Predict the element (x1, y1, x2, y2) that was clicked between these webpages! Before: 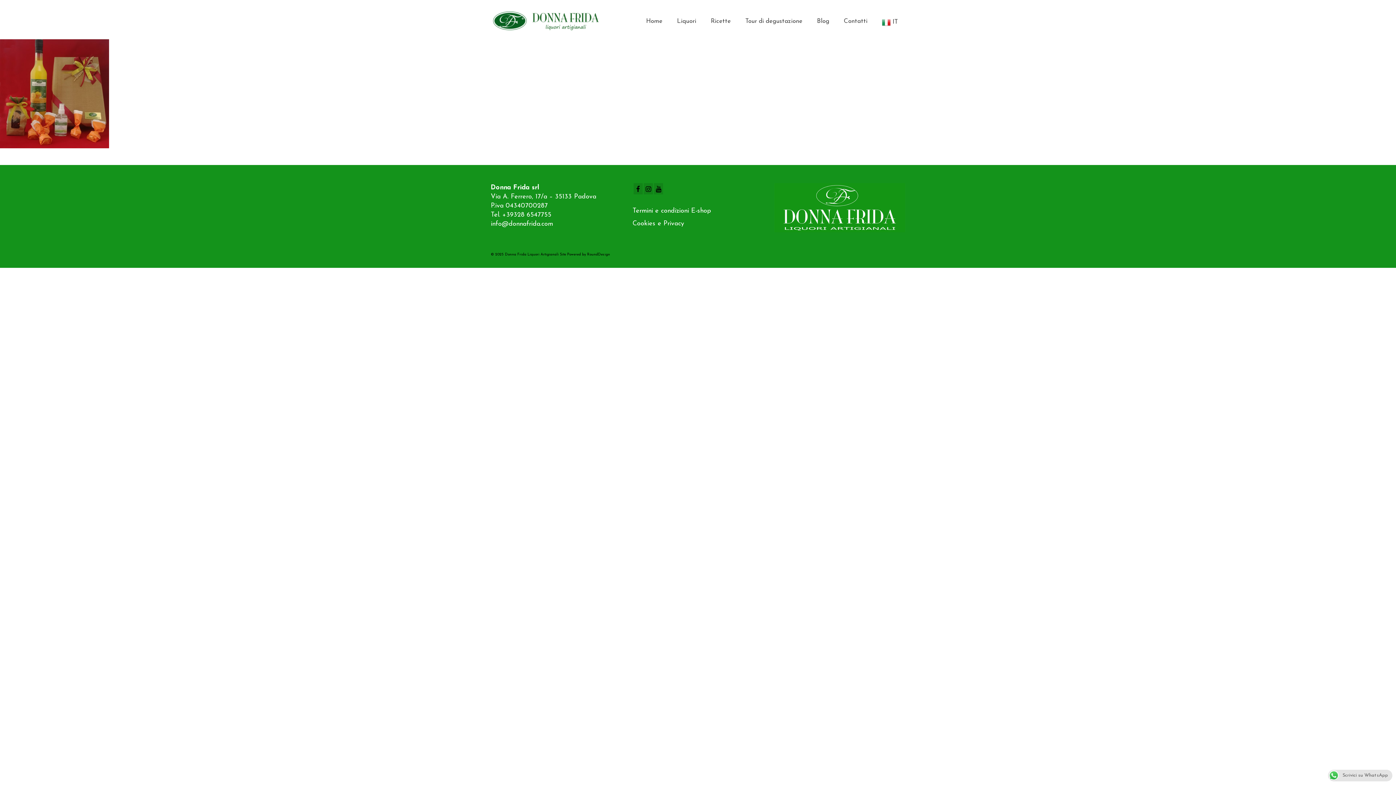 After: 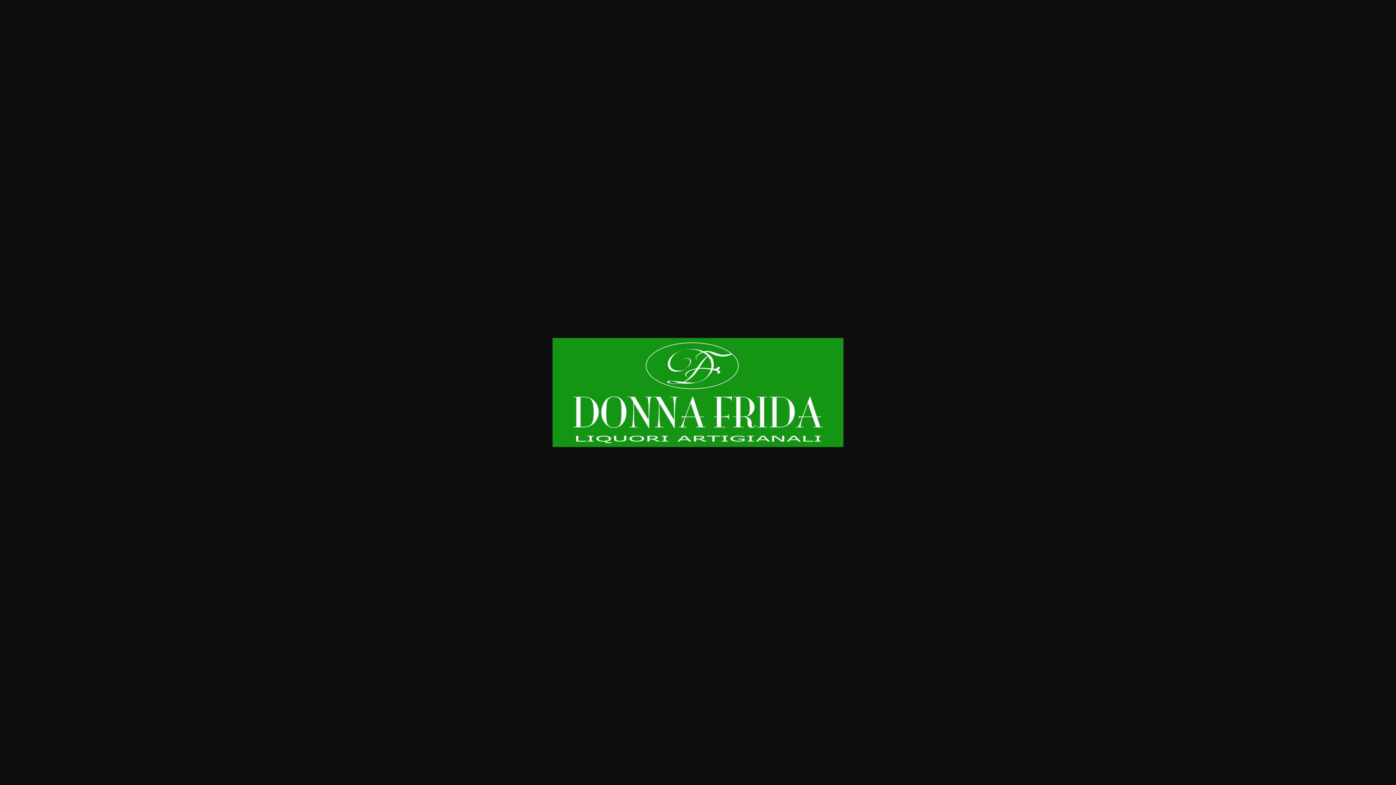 Action: bbox: (774, 203, 905, 210)